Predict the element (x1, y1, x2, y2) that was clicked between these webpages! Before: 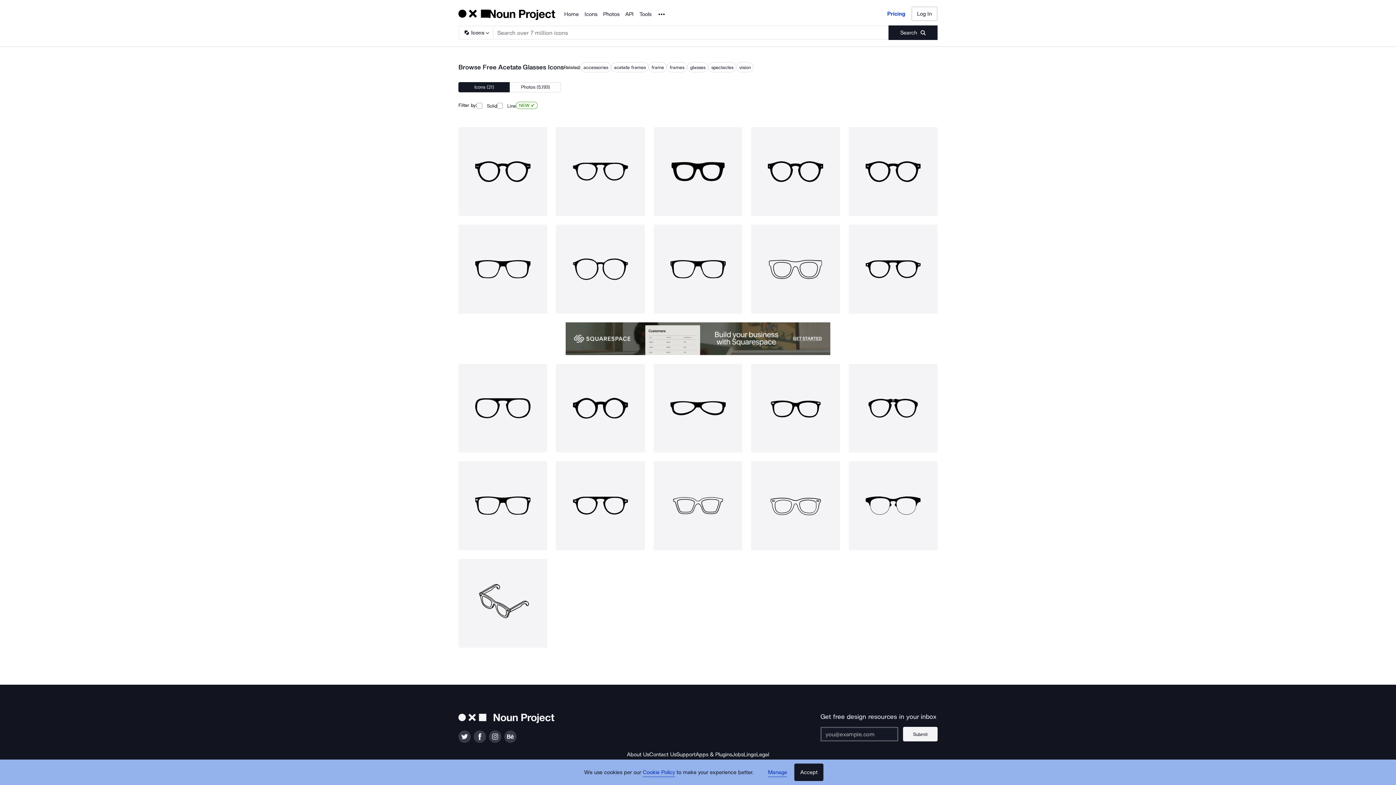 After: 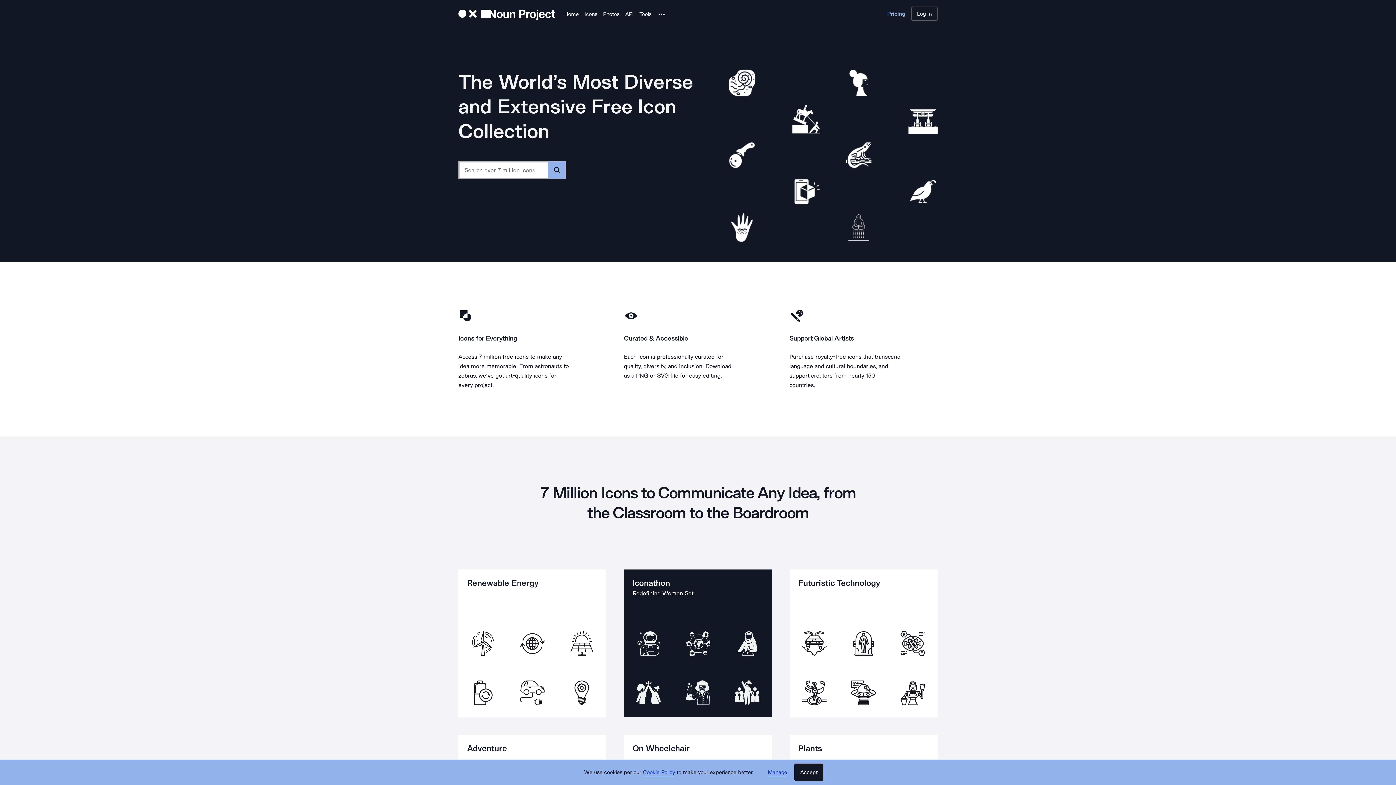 Action: label: Icons bbox: (584, 9, 597, 18)